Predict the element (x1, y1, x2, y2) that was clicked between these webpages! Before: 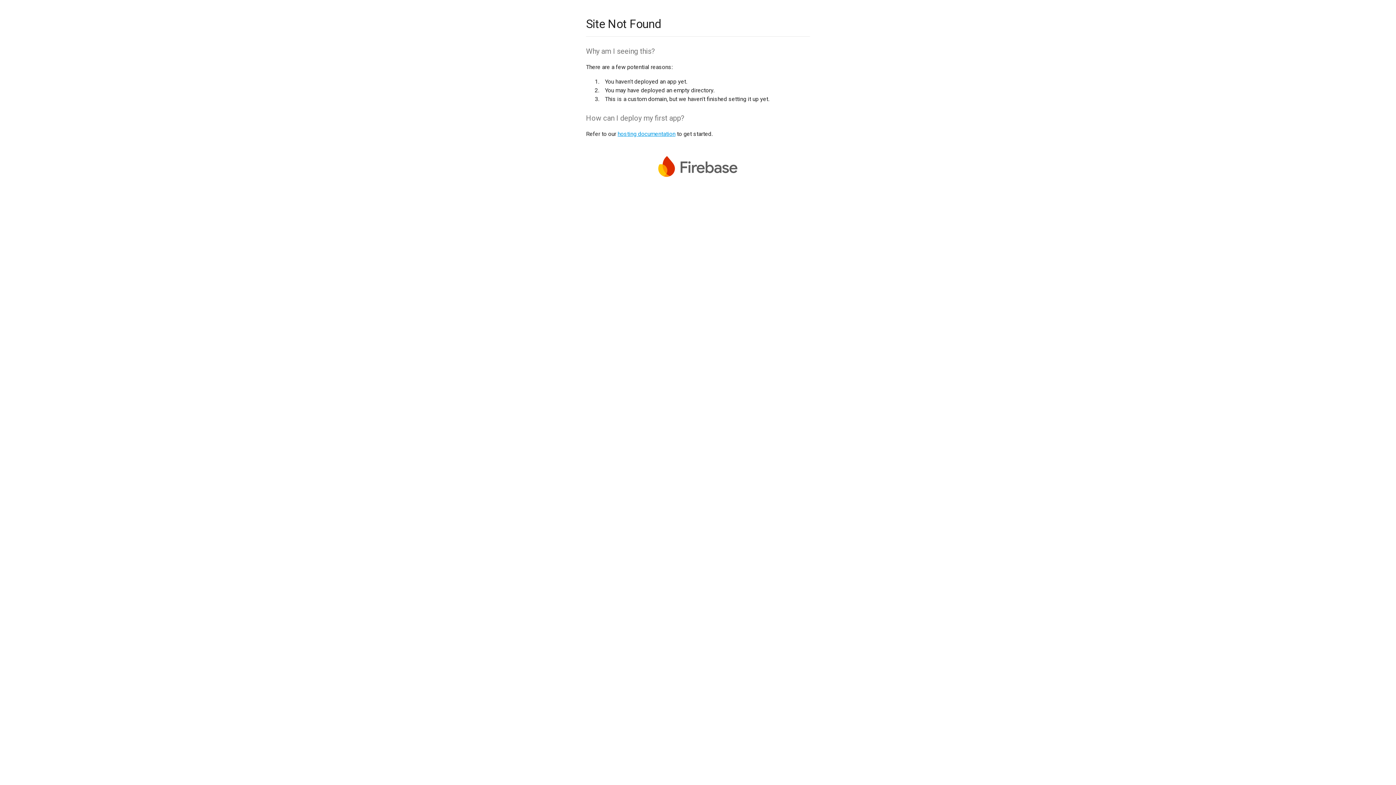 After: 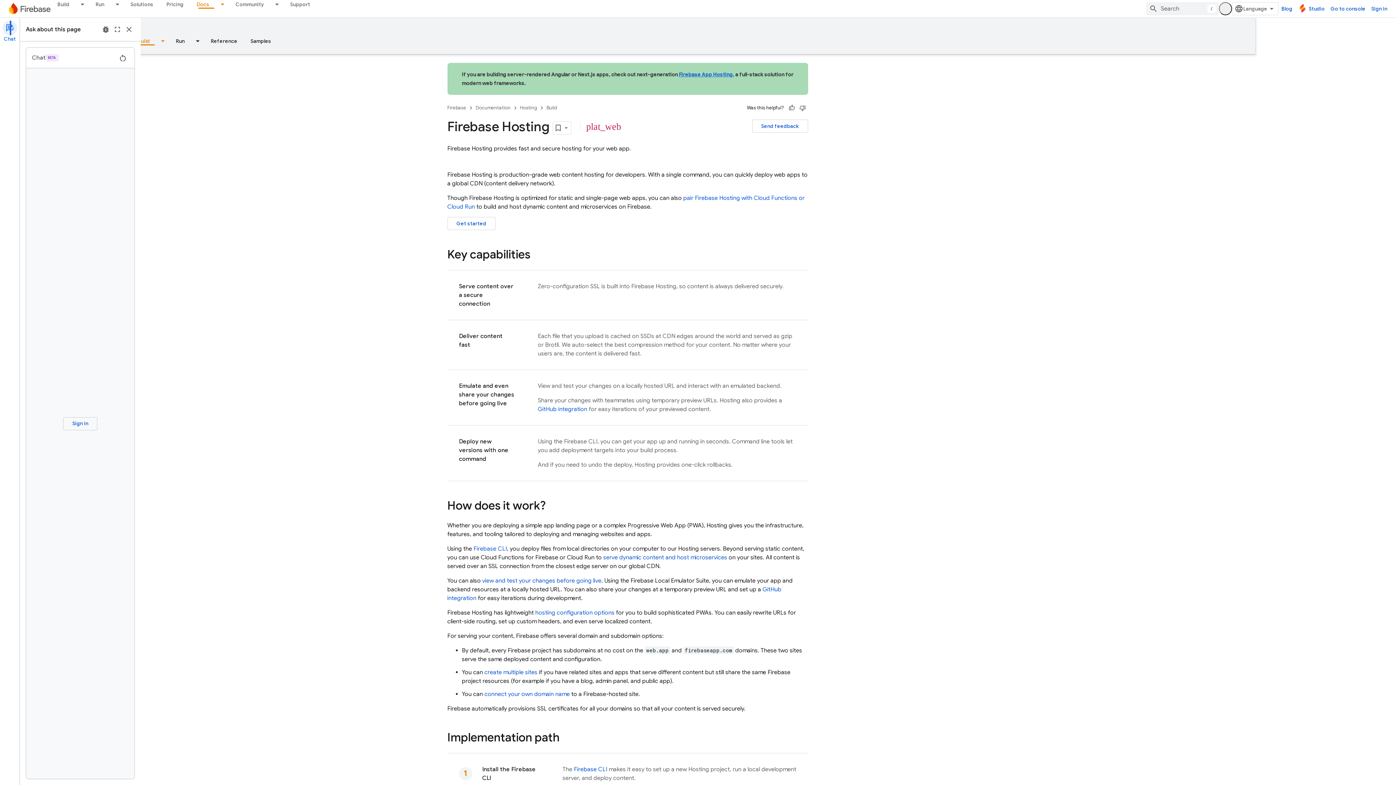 Action: bbox: (617, 130, 675, 137) label: hosting documentation